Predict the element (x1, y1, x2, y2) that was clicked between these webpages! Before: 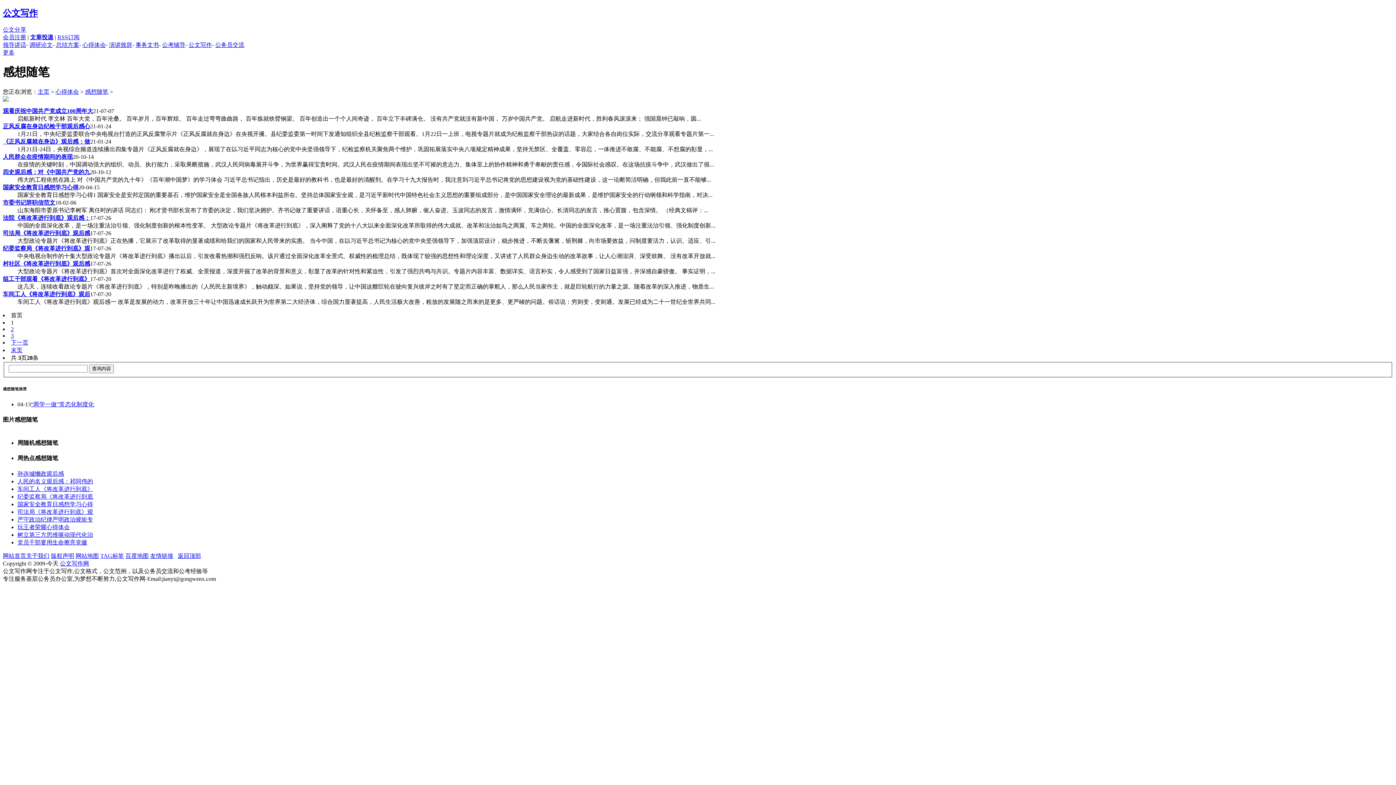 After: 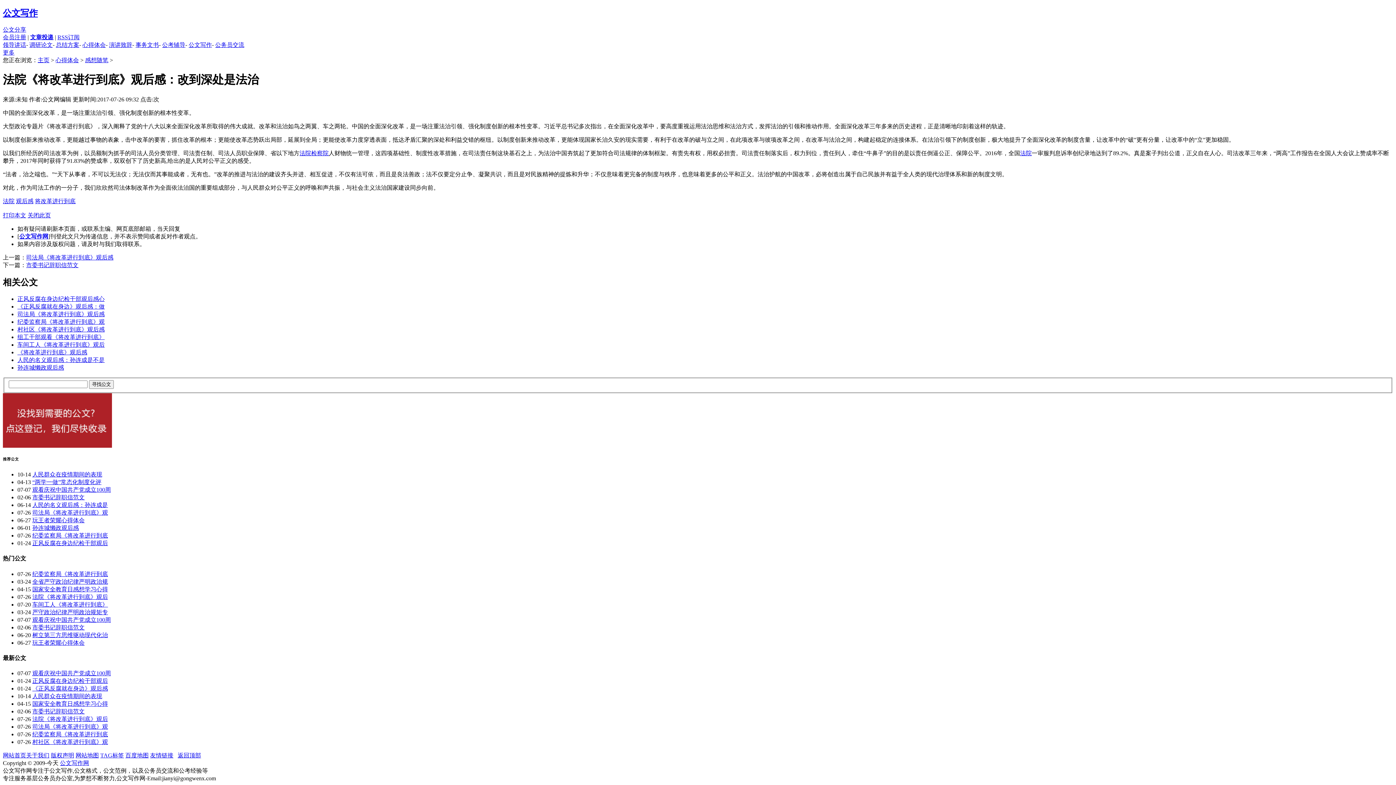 Action: label: 法院《将改革进行到底》观后感： bbox: (2, 214, 90, 220)